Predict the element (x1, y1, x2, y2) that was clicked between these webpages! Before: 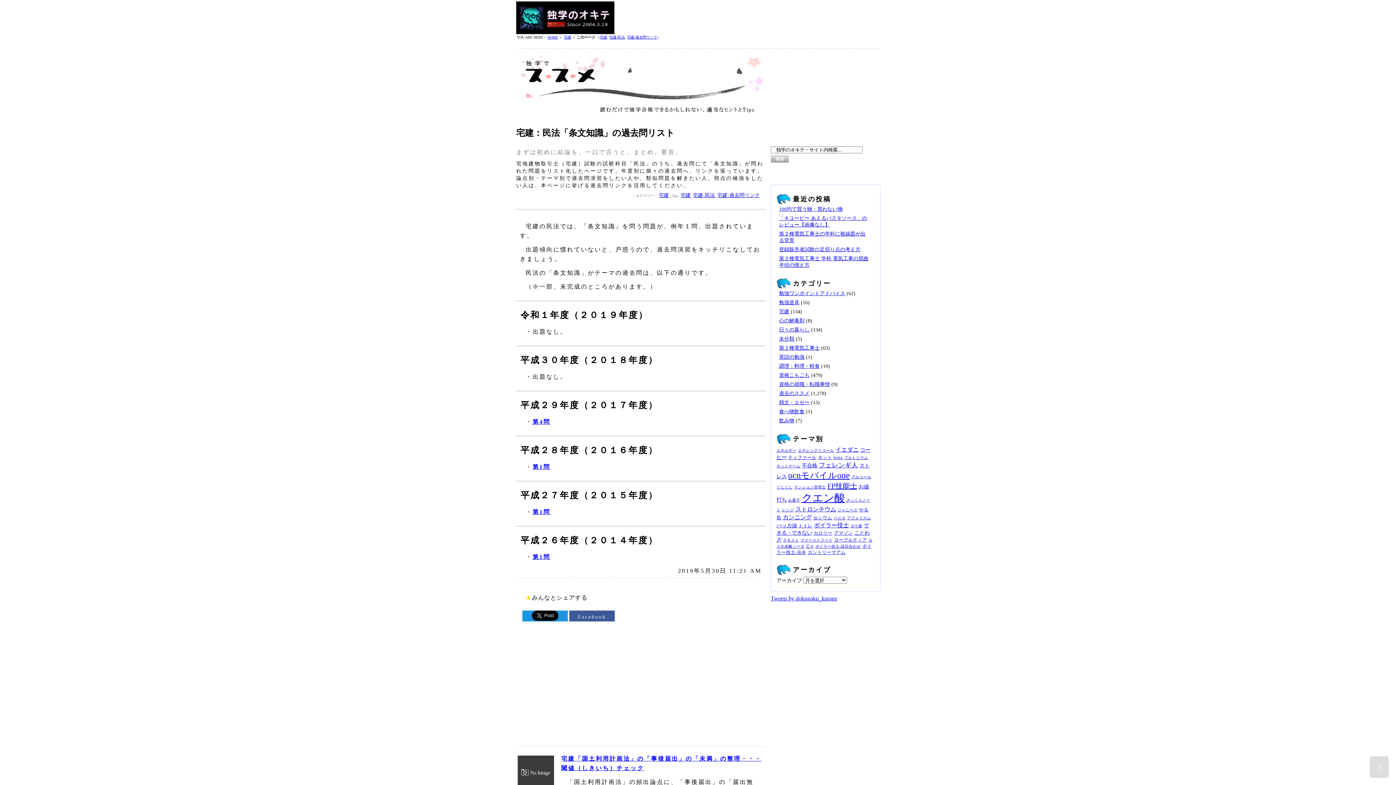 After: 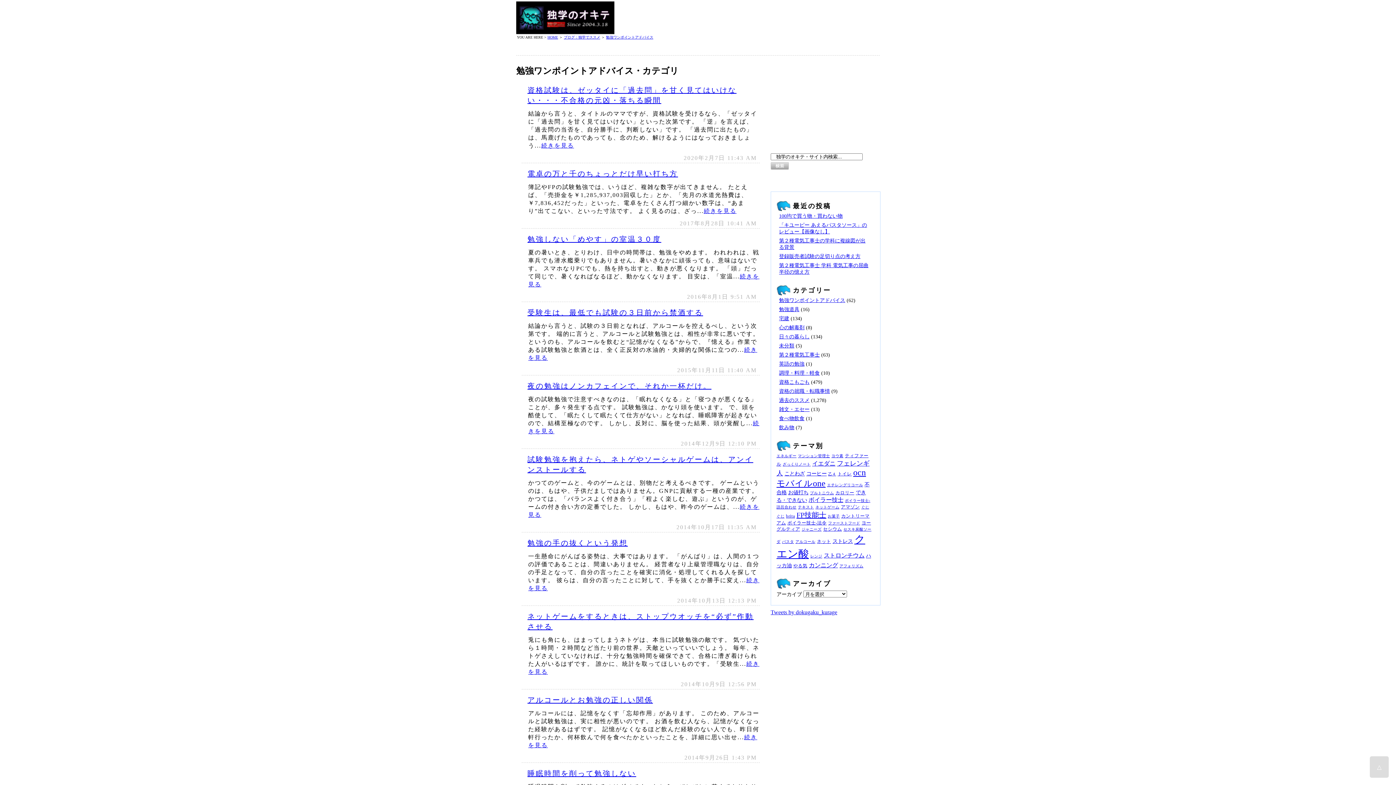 Action: bbox: (779, 290, 845, 296) label: 勉強ワンポイントアドバイス